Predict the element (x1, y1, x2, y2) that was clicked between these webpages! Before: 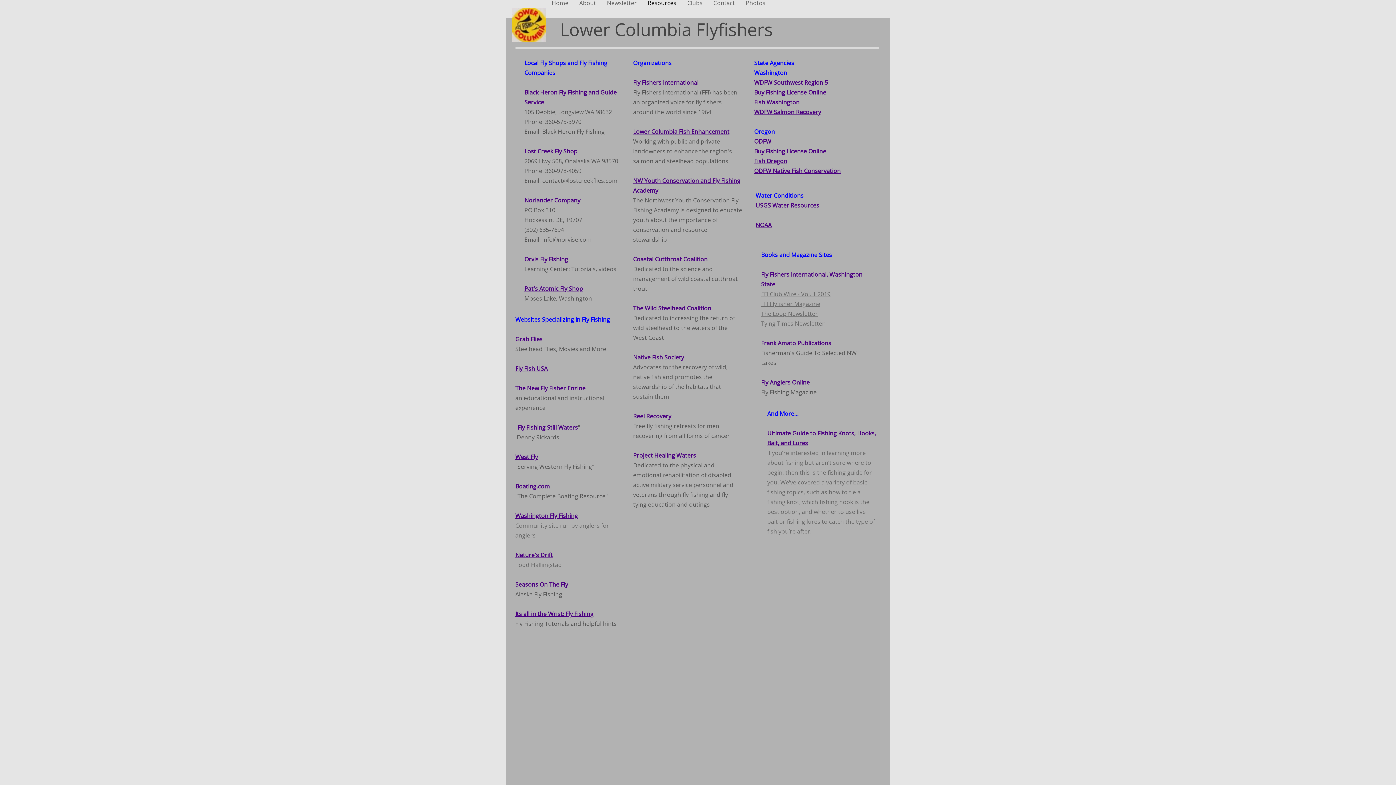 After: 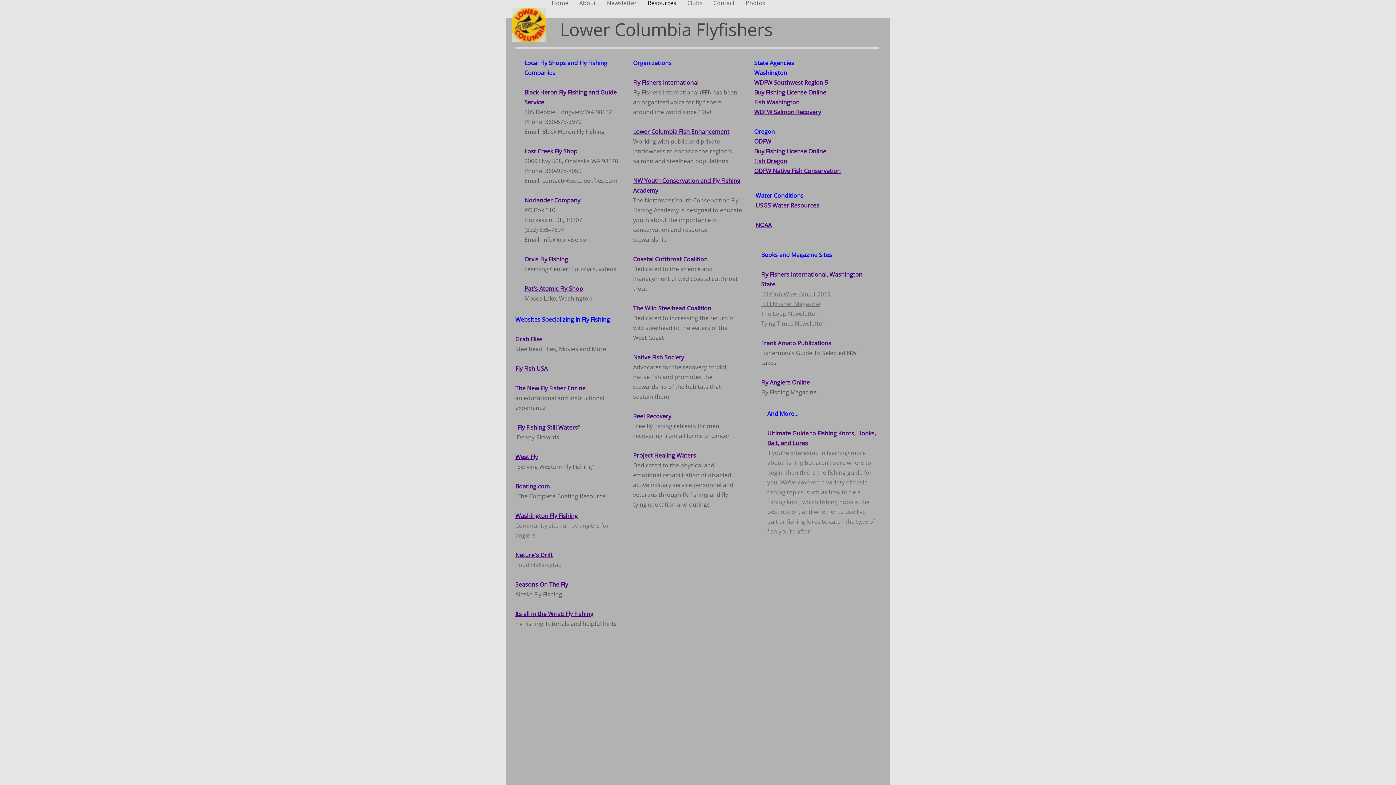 Action: label: The Loop Newsletter bbox: (761, 309, 818, 317)